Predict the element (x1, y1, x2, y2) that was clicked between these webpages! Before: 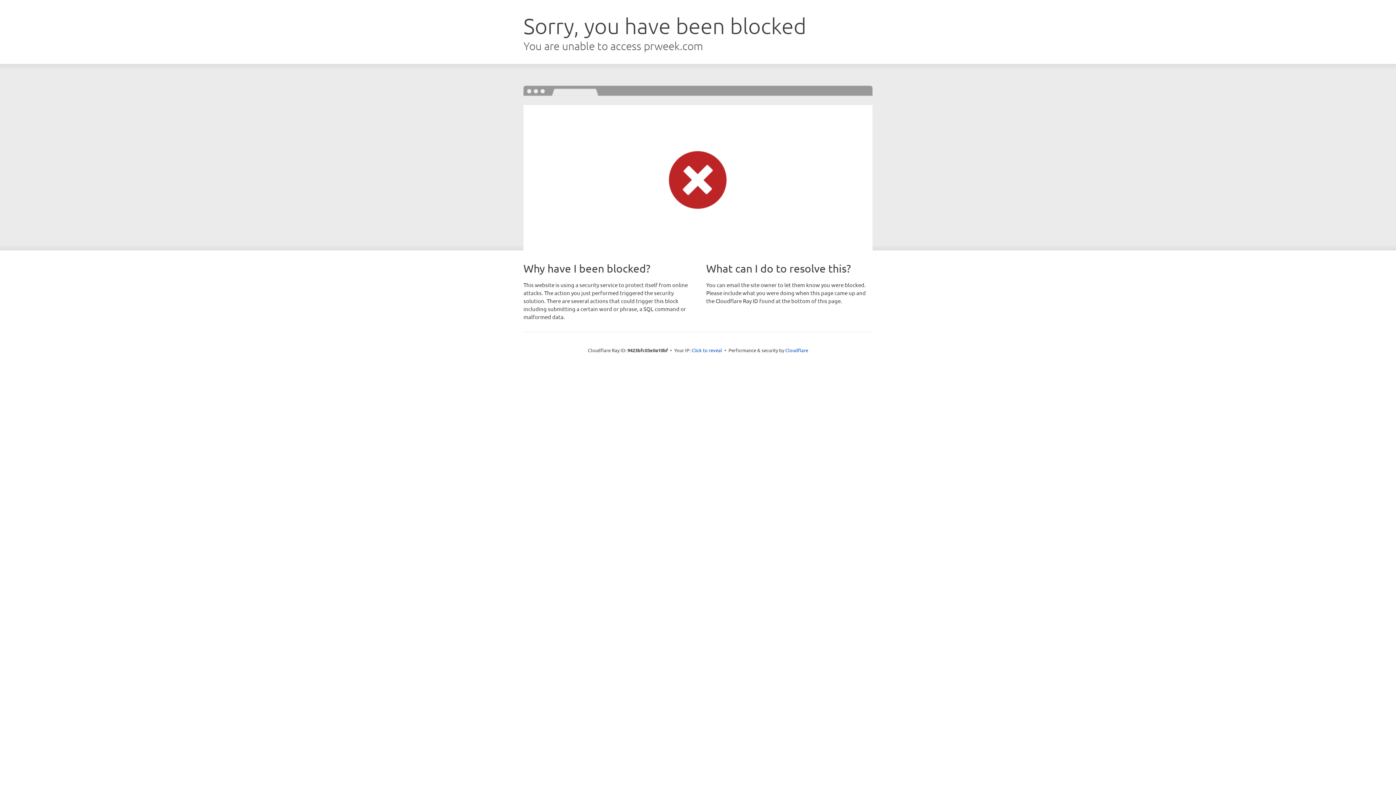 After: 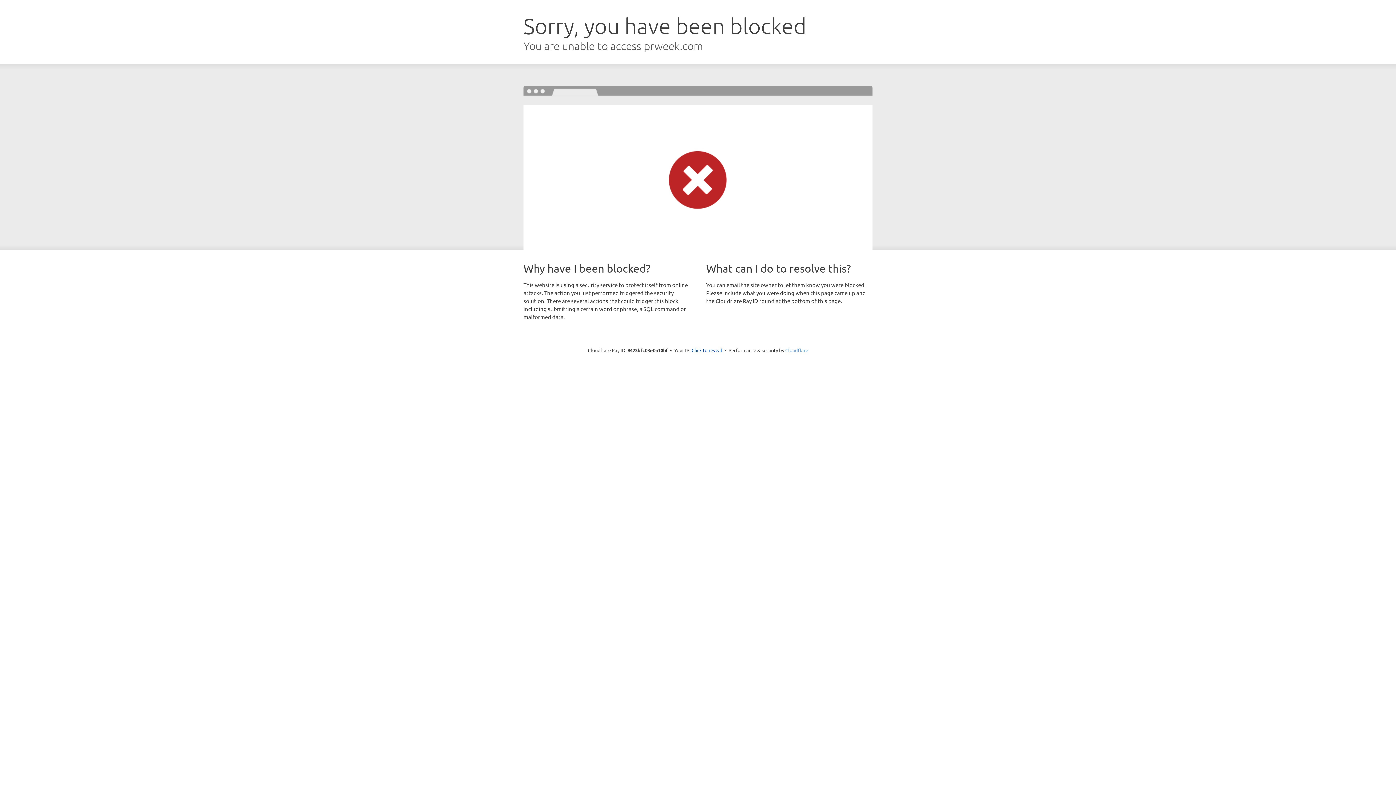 Action: label: Cloudflare bbox: (785, 347, 808, 353)